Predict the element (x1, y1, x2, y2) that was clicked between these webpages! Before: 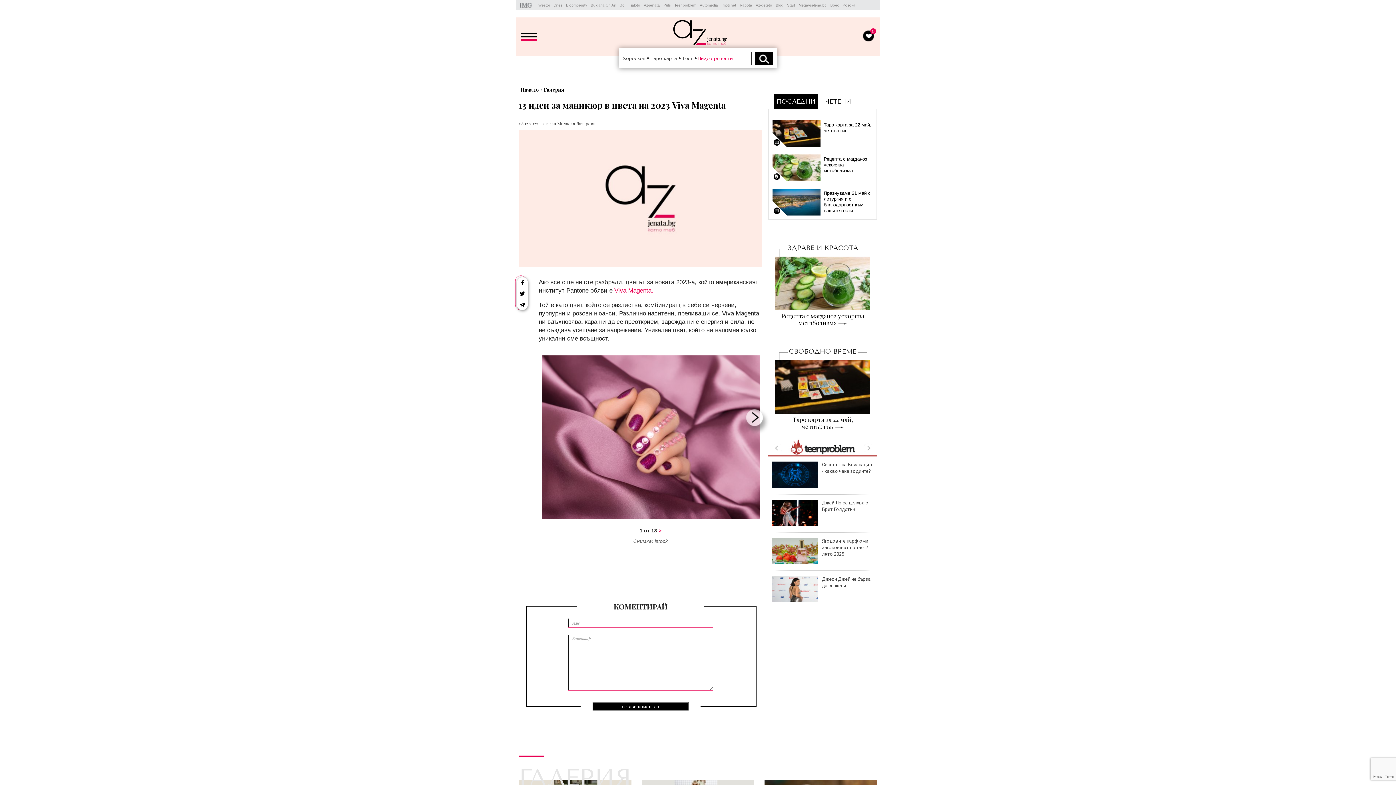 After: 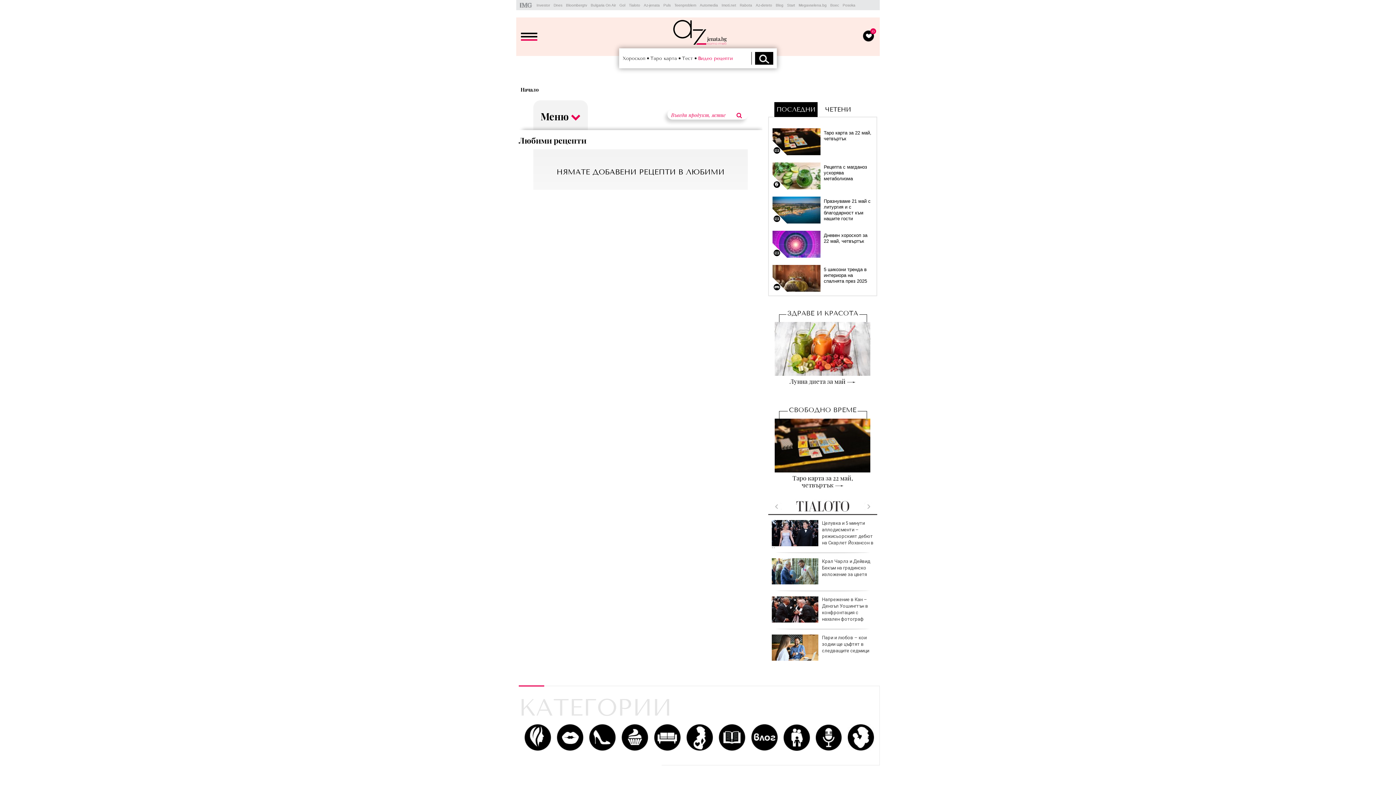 Action: bbox: (863, 30, 874, 41) label: 0